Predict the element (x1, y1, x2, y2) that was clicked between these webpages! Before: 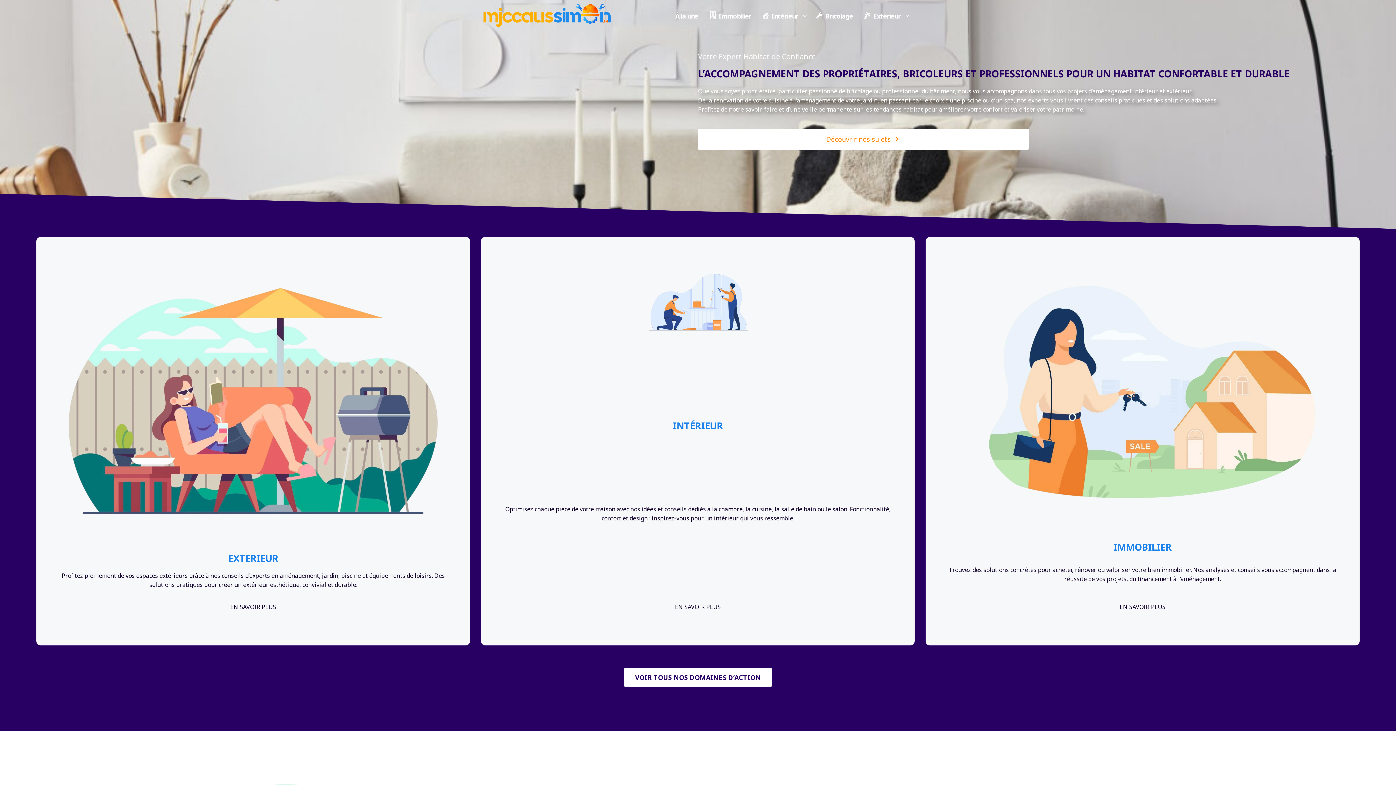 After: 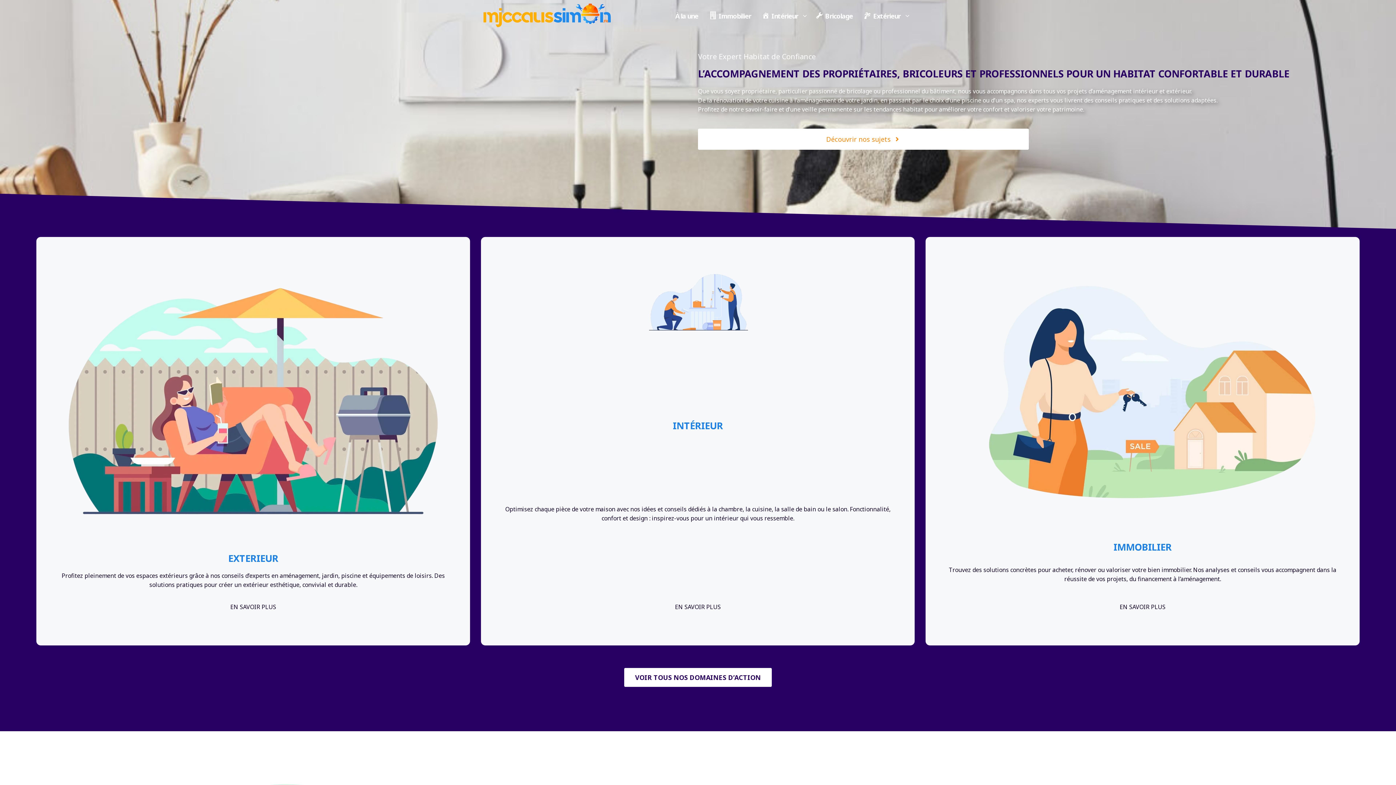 Action: bbox: (483, 10, 610, 19)